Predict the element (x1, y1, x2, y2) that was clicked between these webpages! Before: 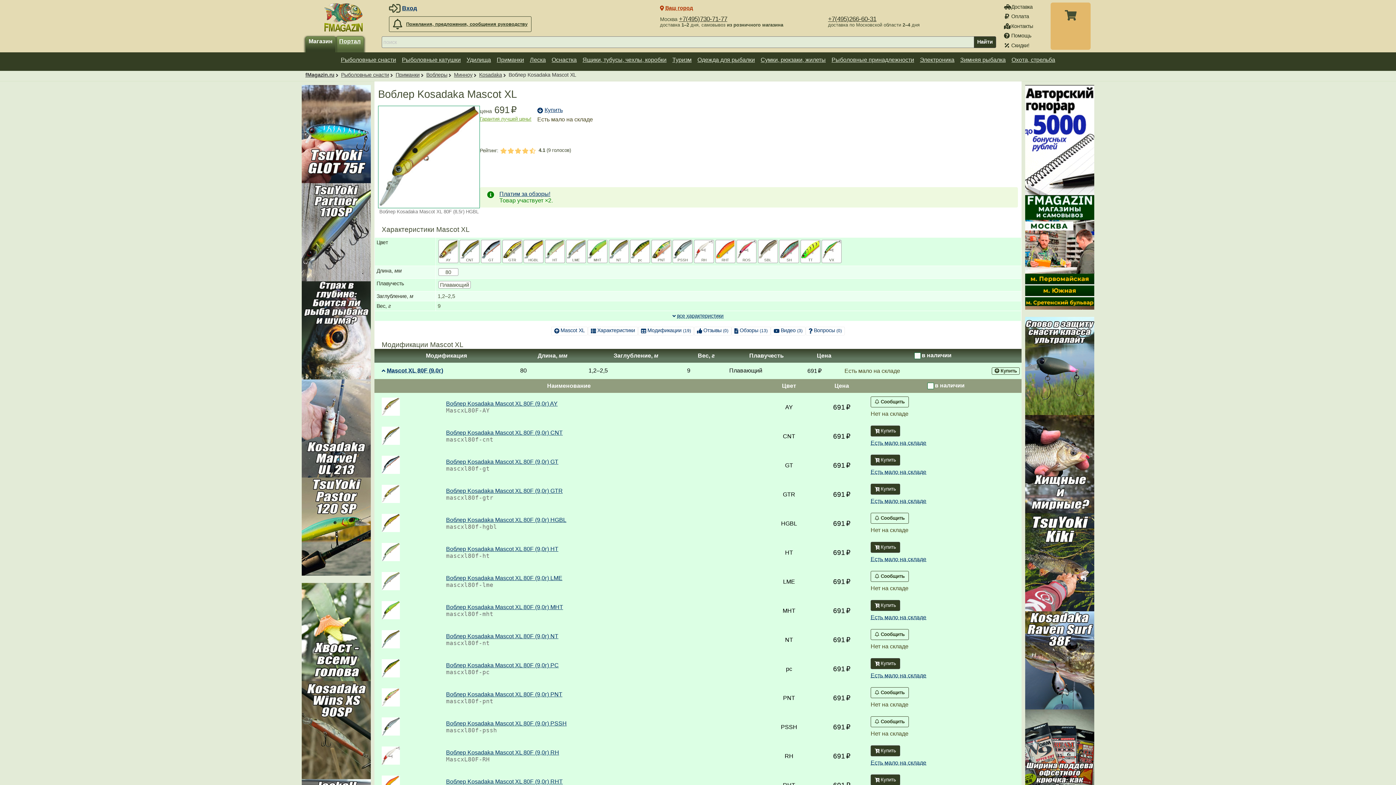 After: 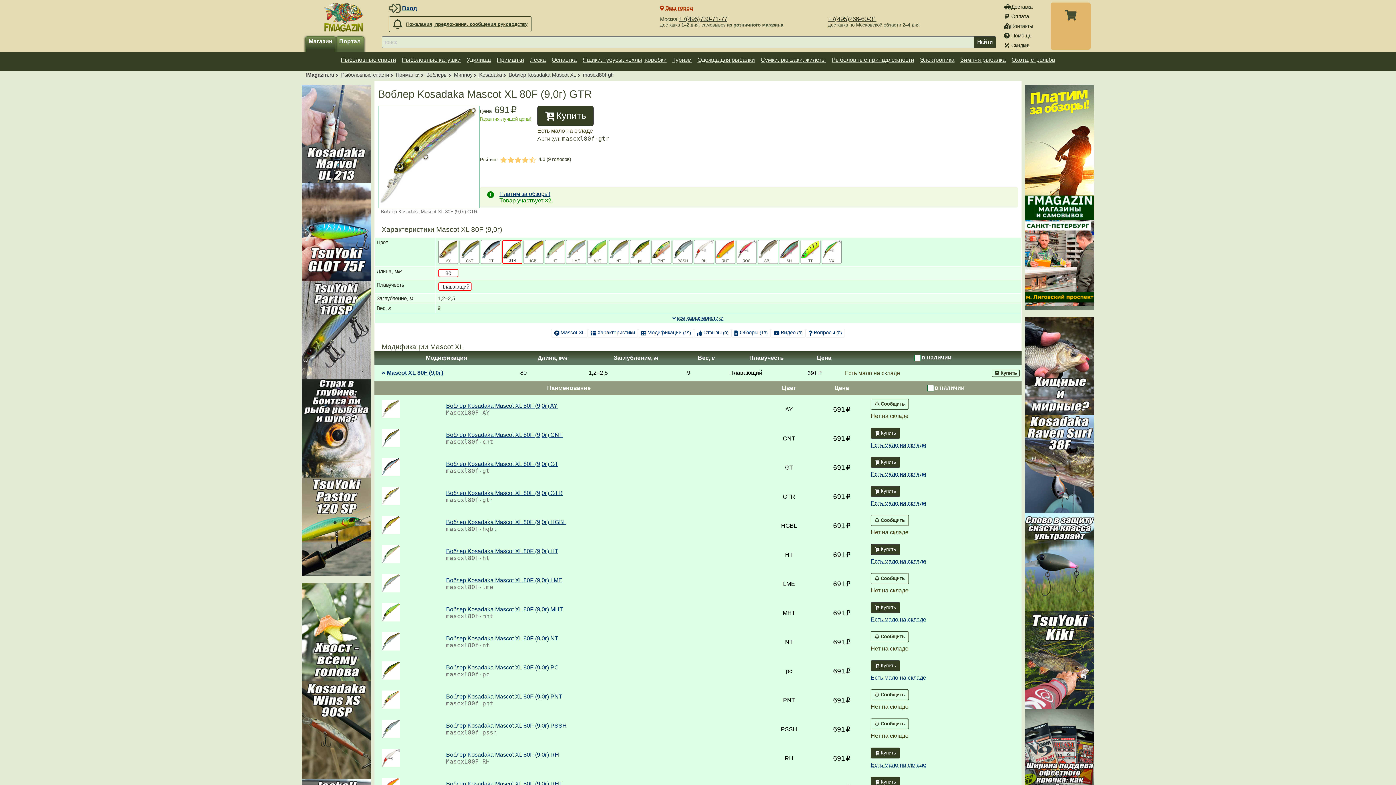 Action: bbox: (446, 488, 761, 494) label: Воблер Kosadaka Mascot XL 80F (9,0г) GTR